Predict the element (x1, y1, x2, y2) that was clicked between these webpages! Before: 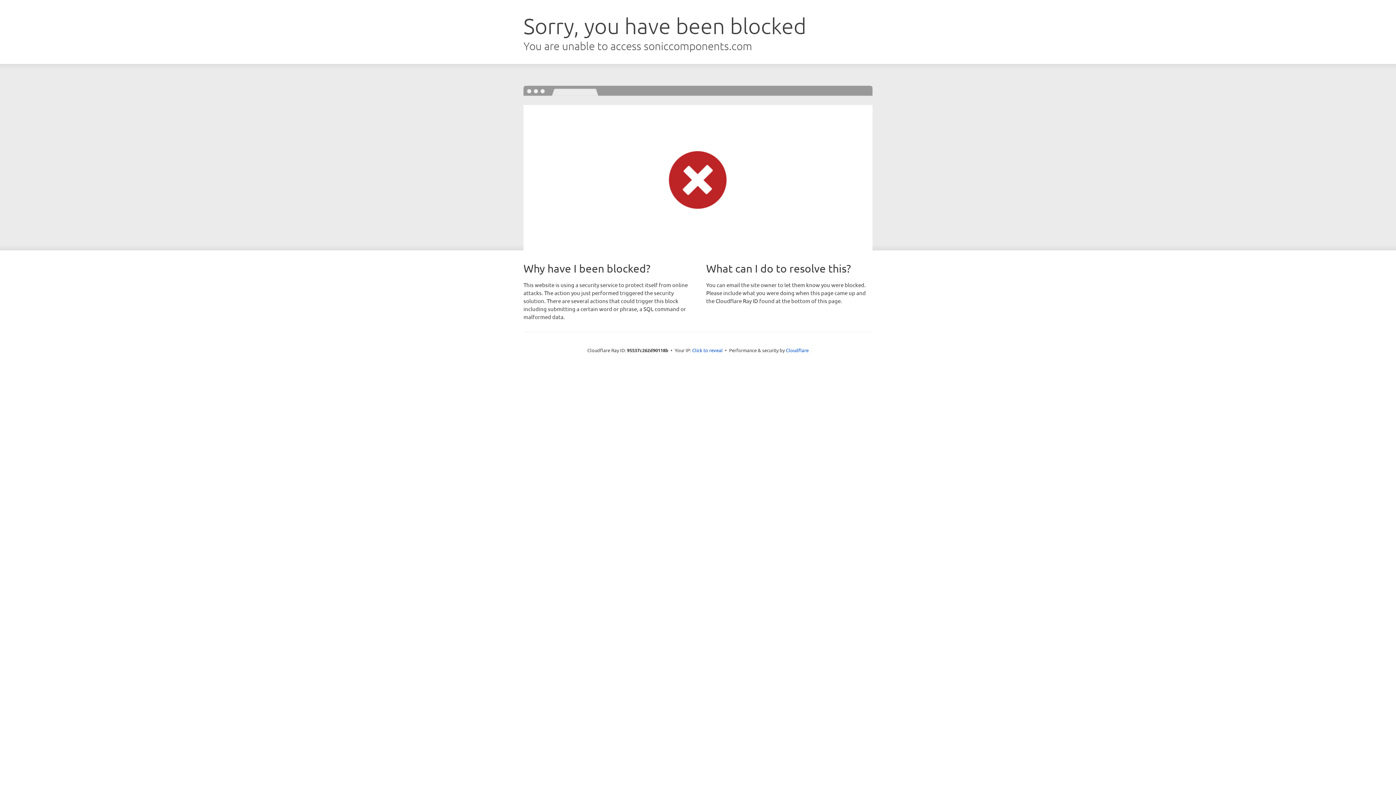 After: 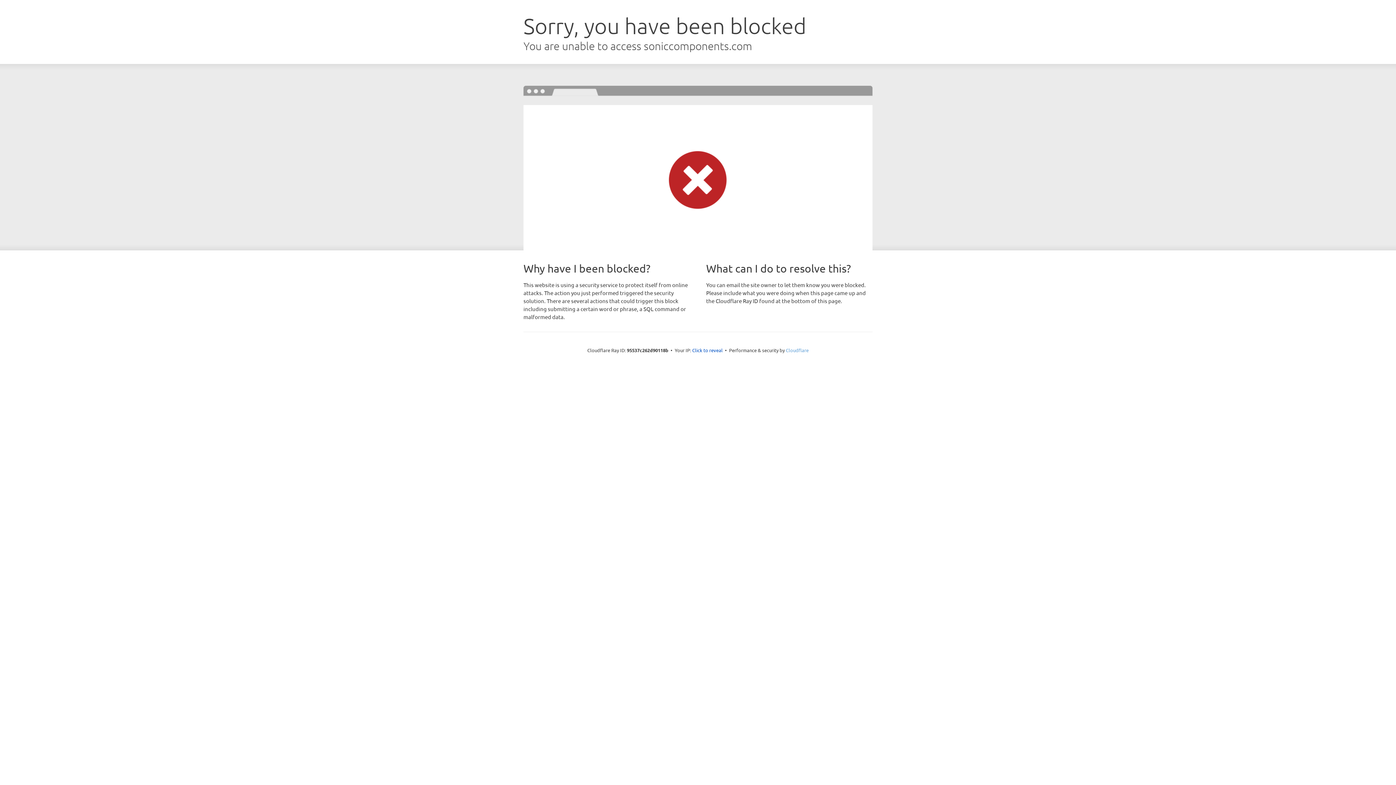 Action: bbox: (786, 347, 808, 353) label: Cloudflare